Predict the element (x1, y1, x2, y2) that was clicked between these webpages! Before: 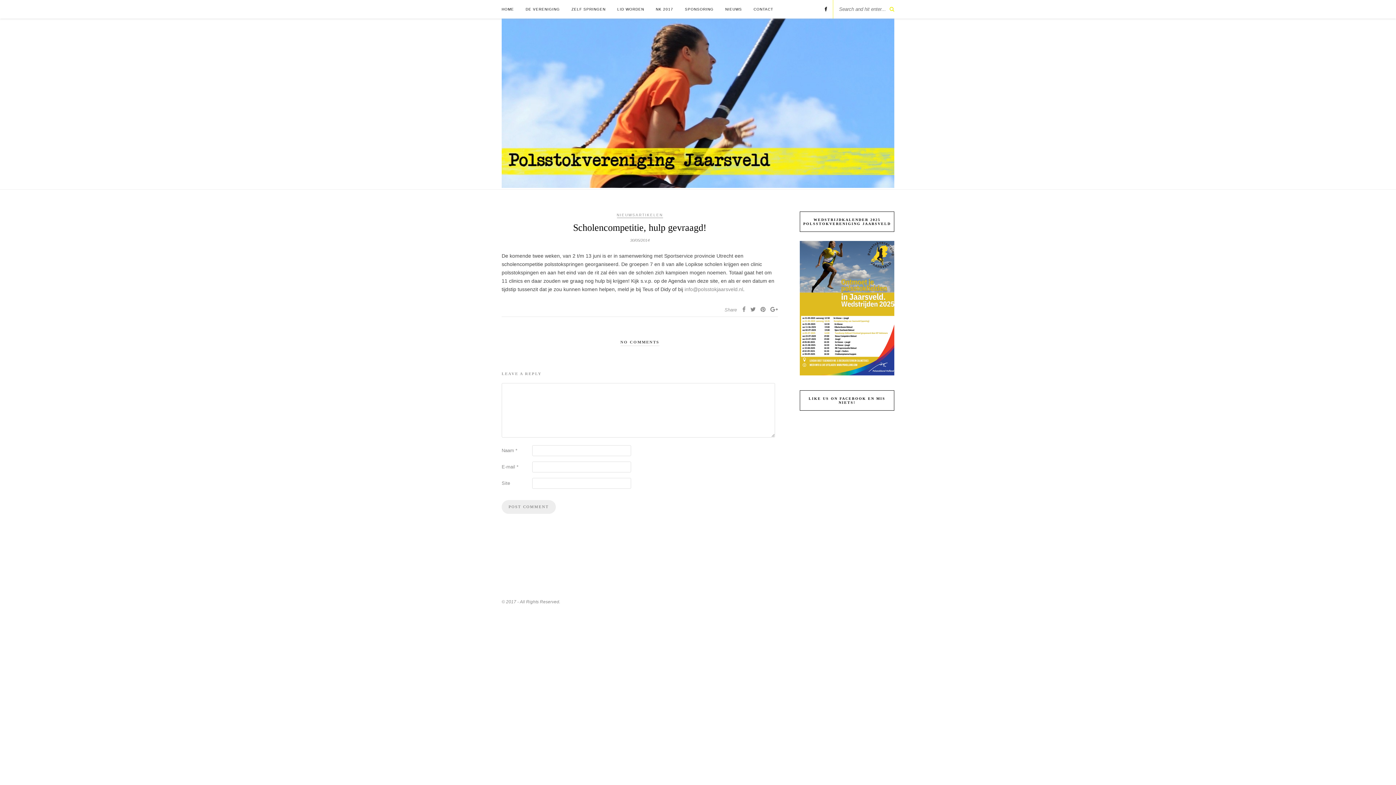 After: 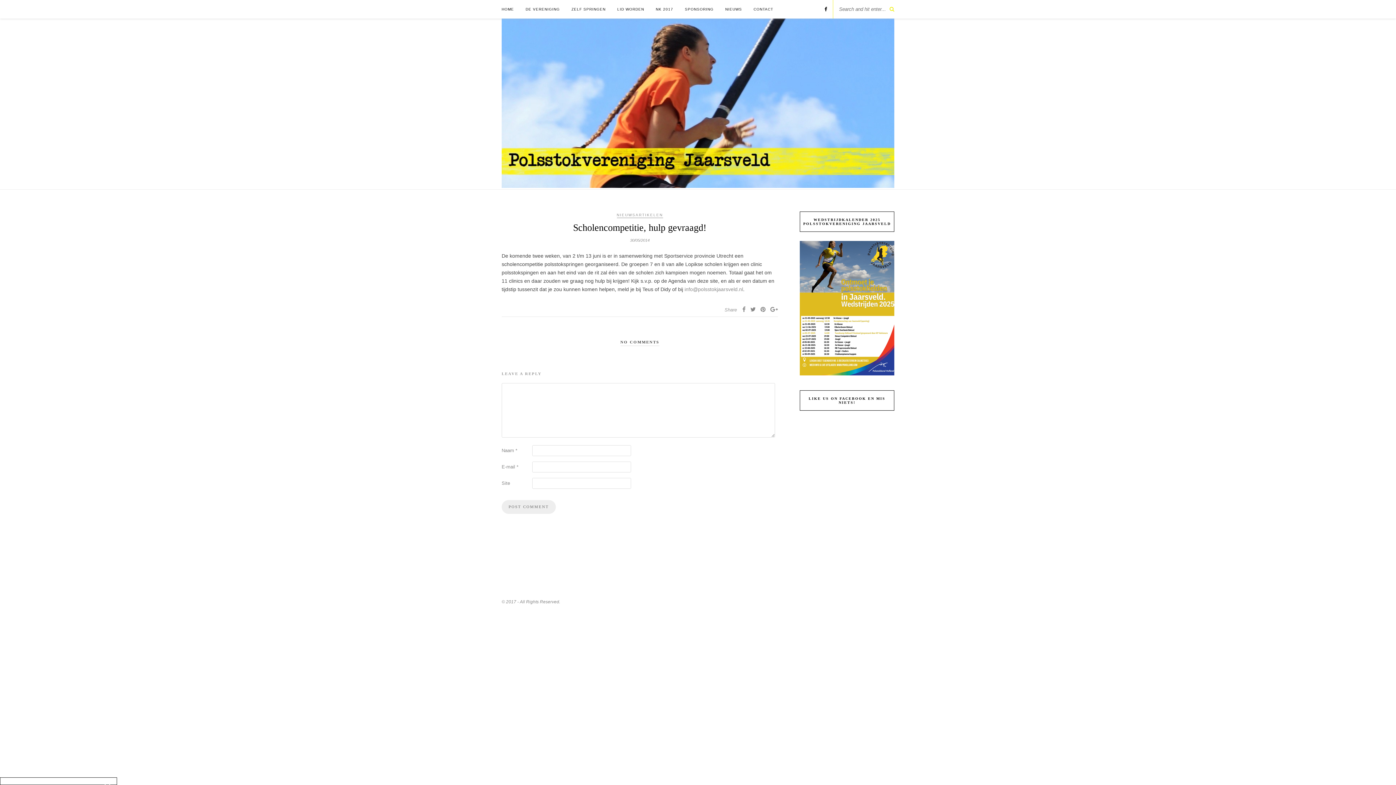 Action: bbox: (750, 306, 756, 312)